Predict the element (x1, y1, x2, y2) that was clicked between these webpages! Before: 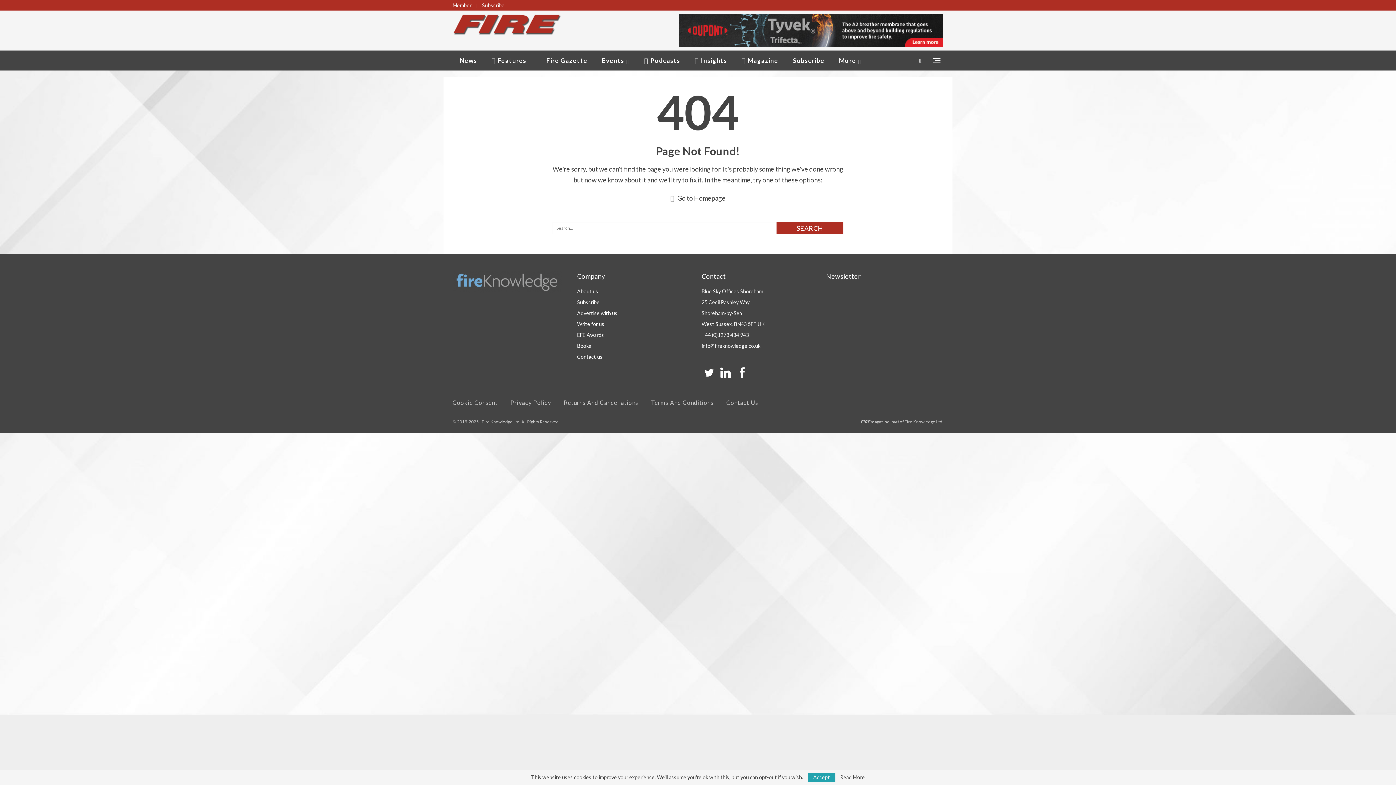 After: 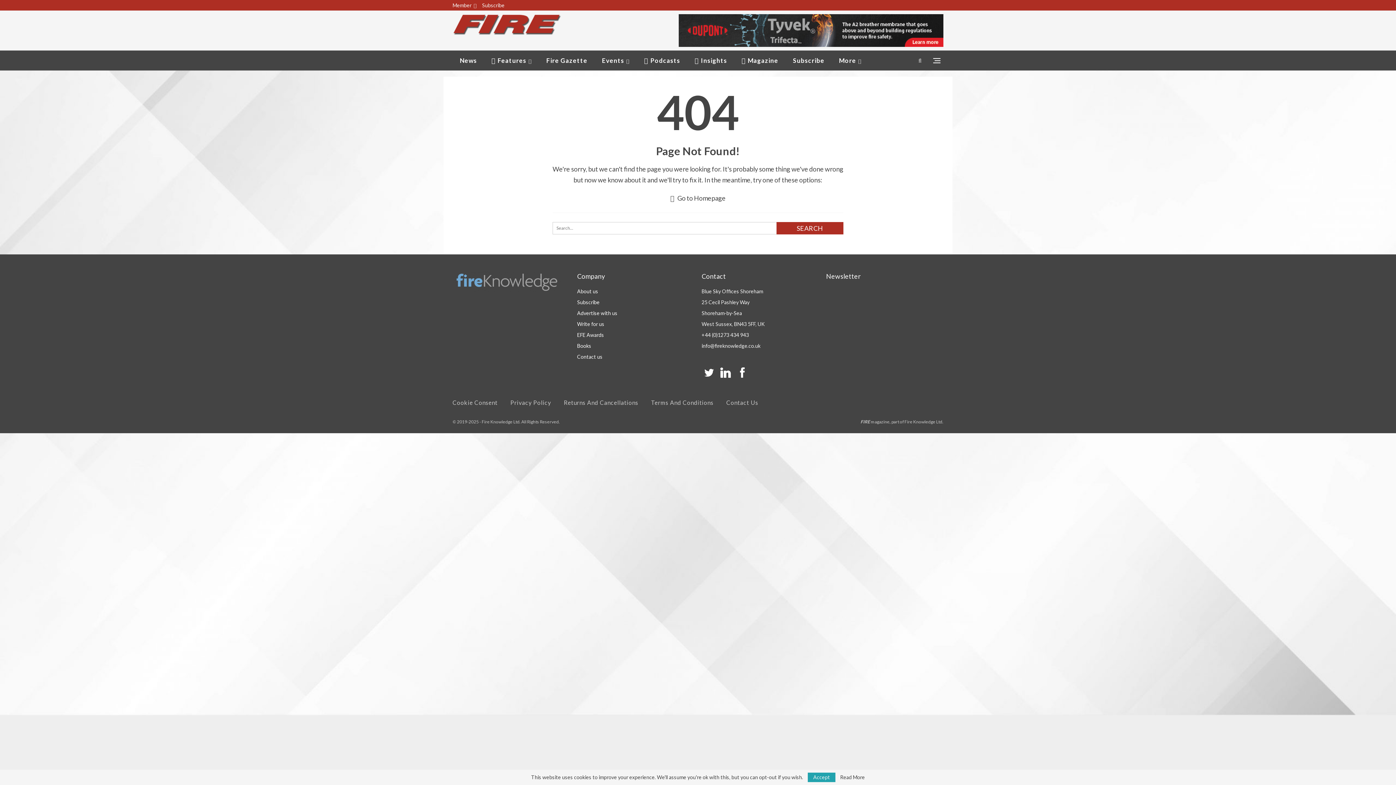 Action: bbox: (735, 368, 749, 376)